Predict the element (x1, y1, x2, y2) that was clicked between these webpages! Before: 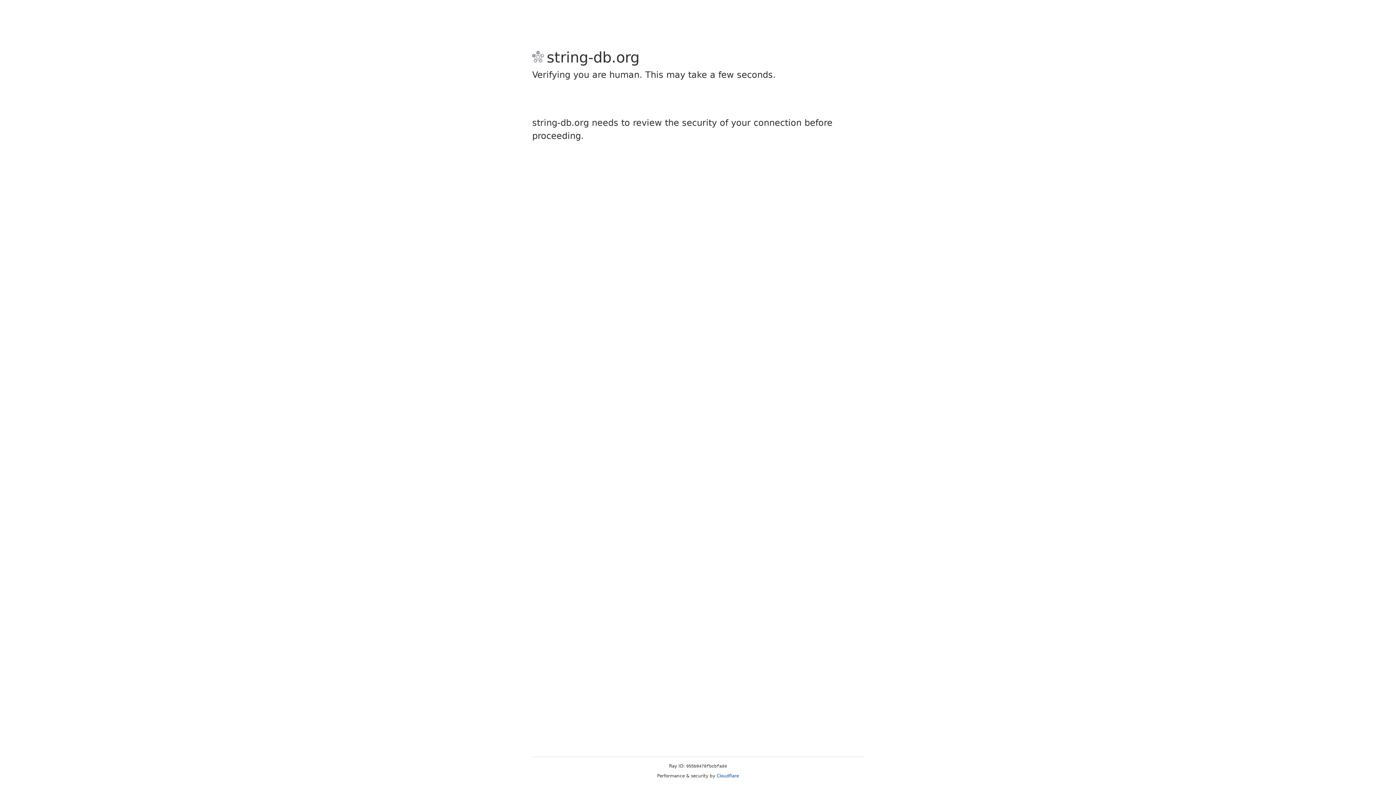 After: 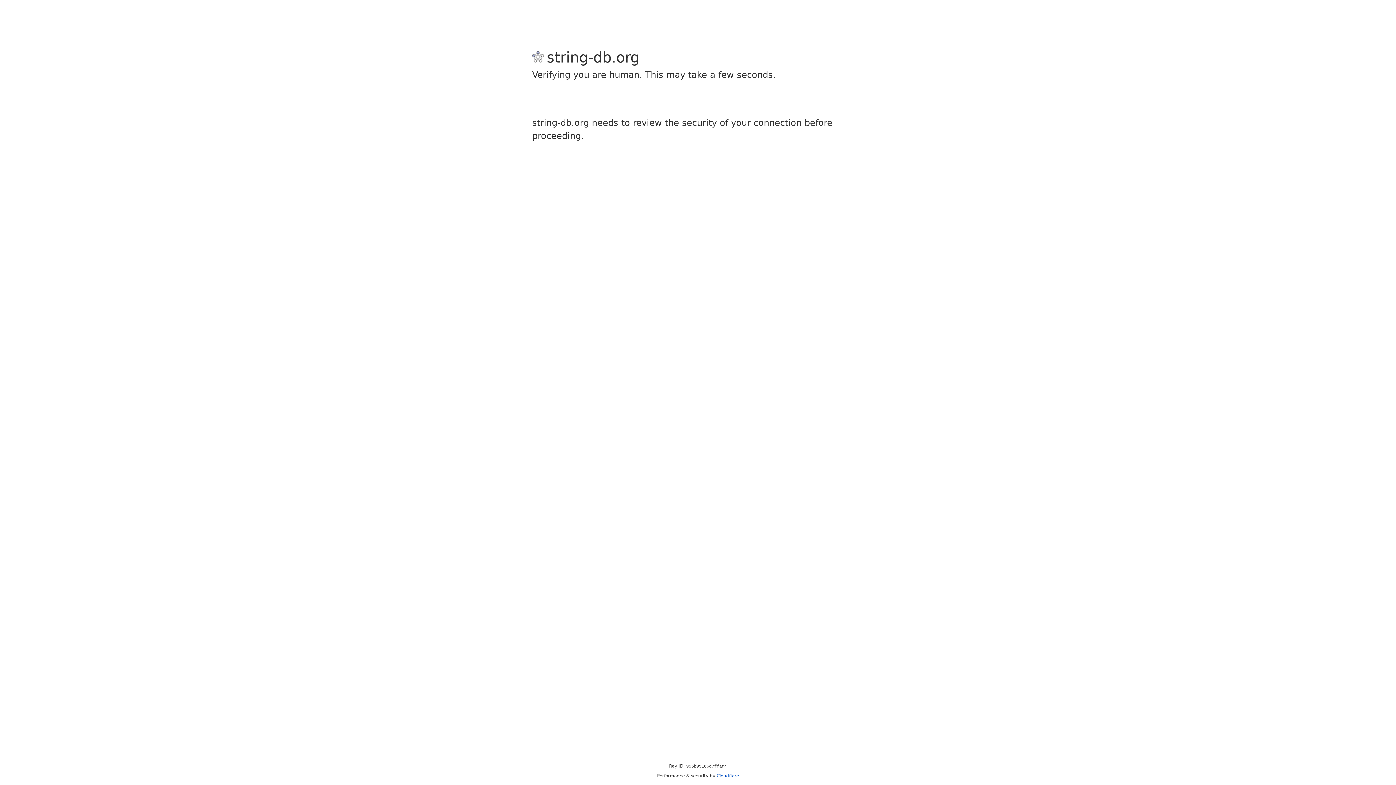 Action: label: Cloudflare bbox: (716, 773, 739, 778)